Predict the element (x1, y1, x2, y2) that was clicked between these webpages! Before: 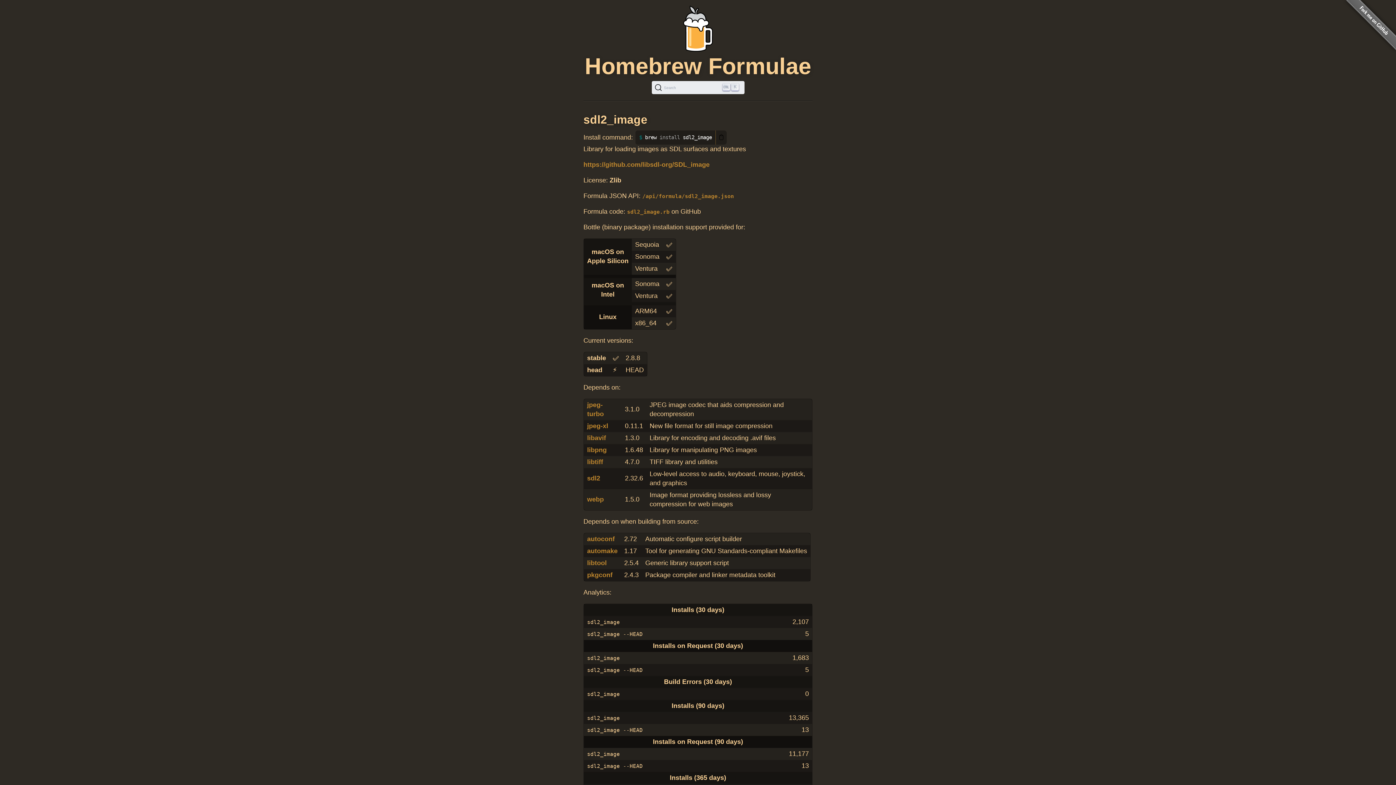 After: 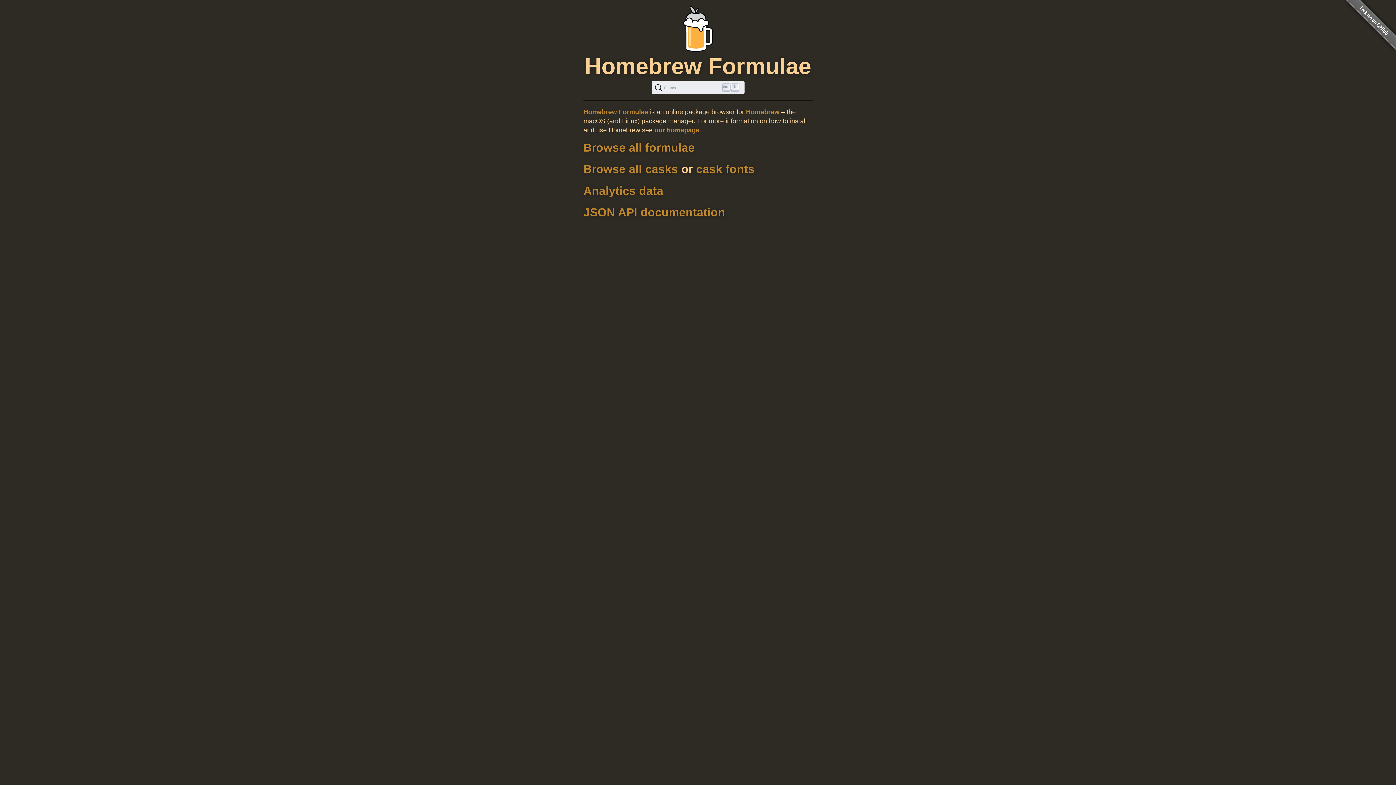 Action: label: Homebrew Formulae bbox: (584, 53, 811, 78)